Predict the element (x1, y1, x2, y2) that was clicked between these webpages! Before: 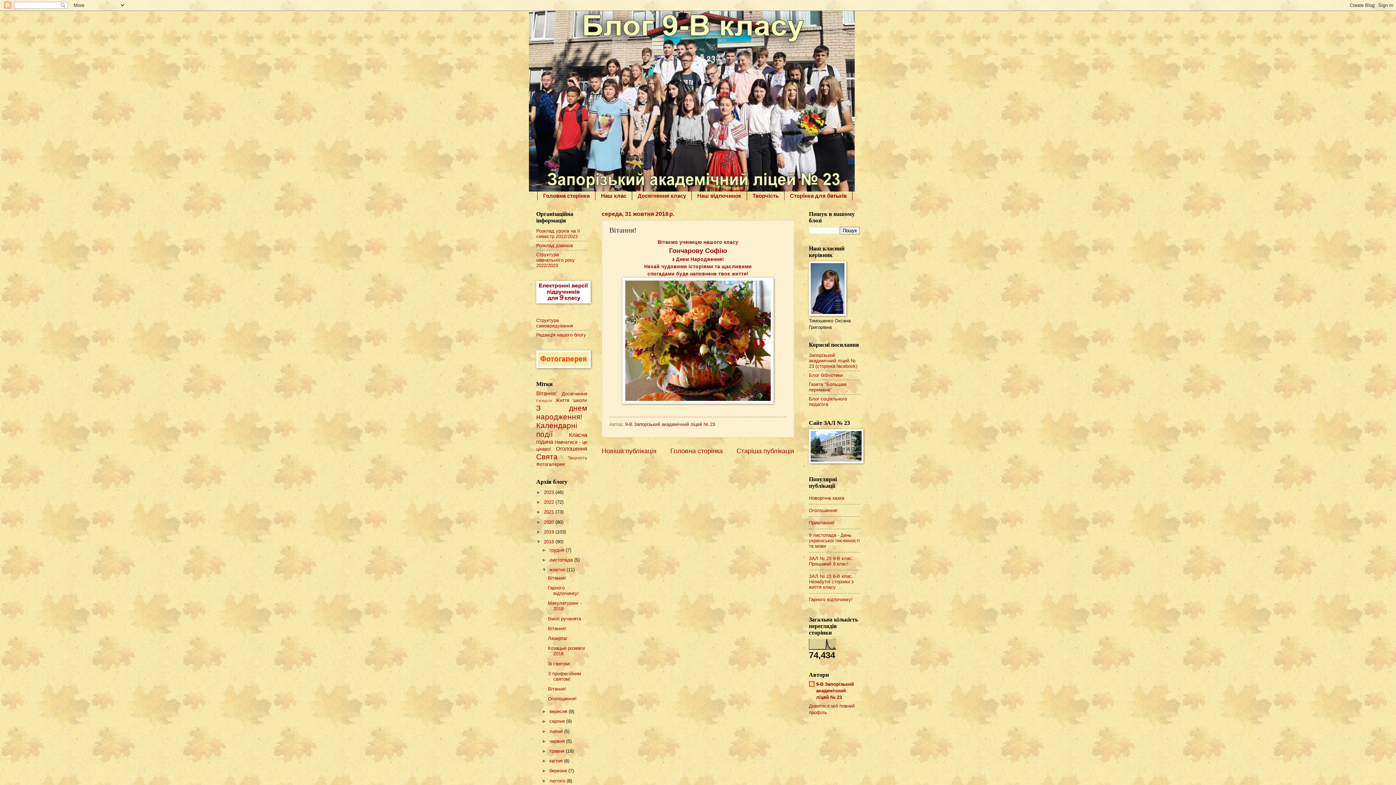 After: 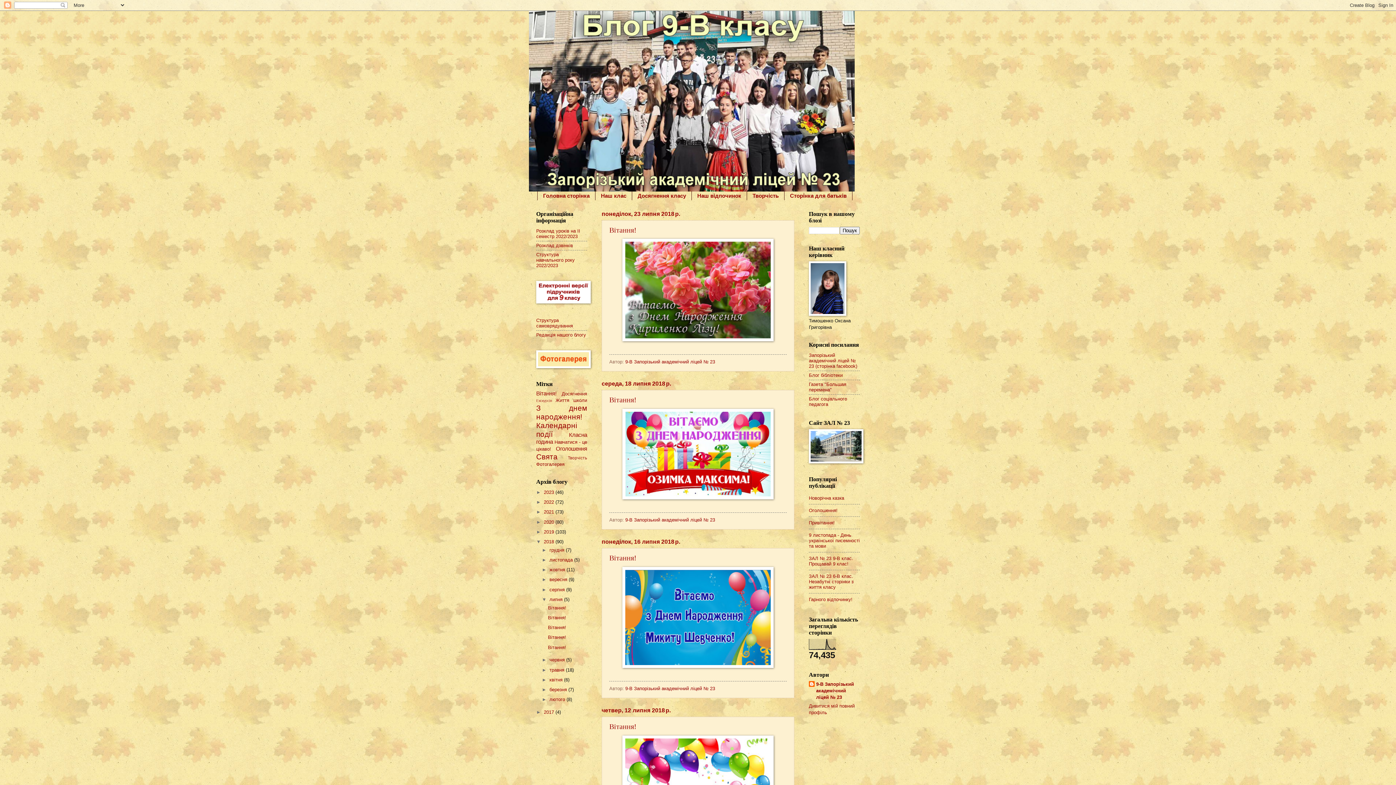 Action: bbox: (549, 728, 564, 734) label: липня 